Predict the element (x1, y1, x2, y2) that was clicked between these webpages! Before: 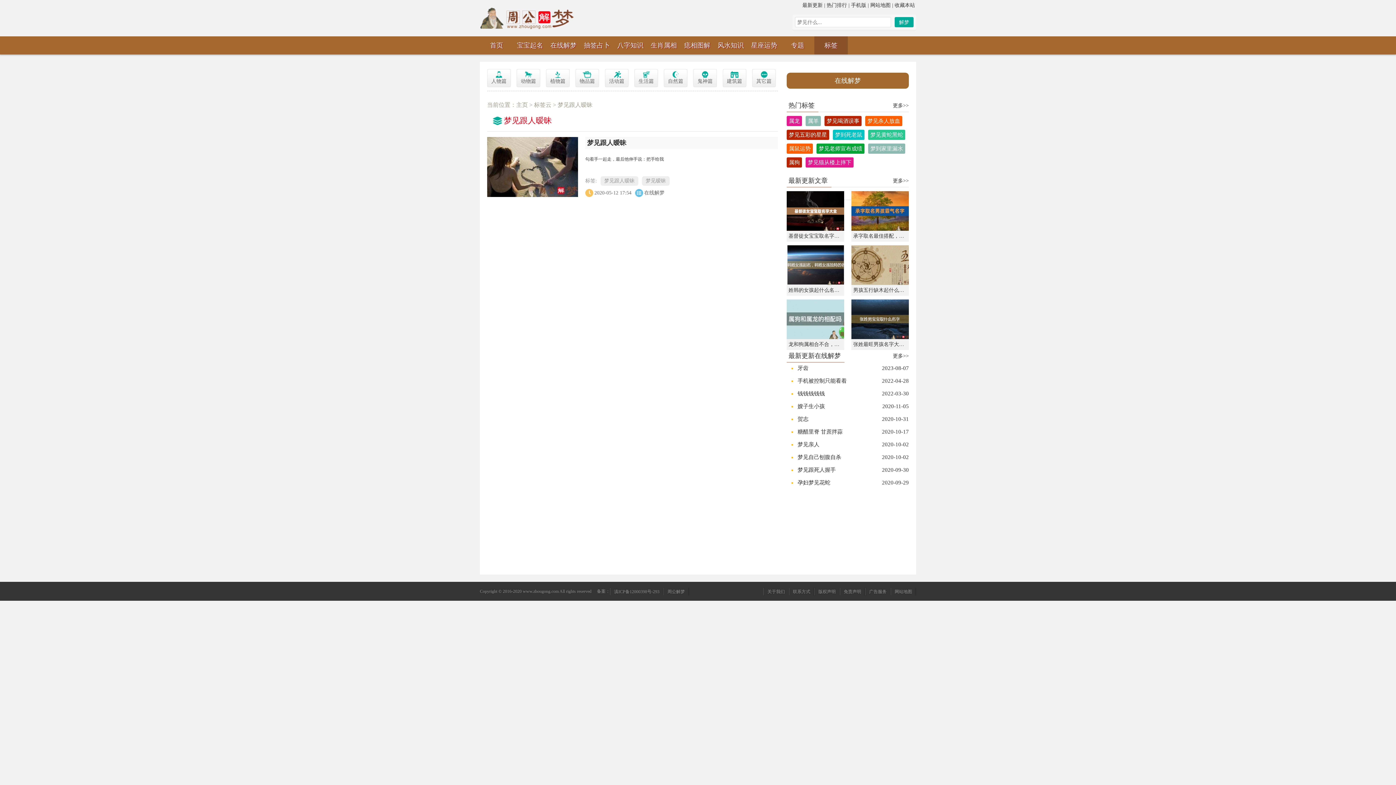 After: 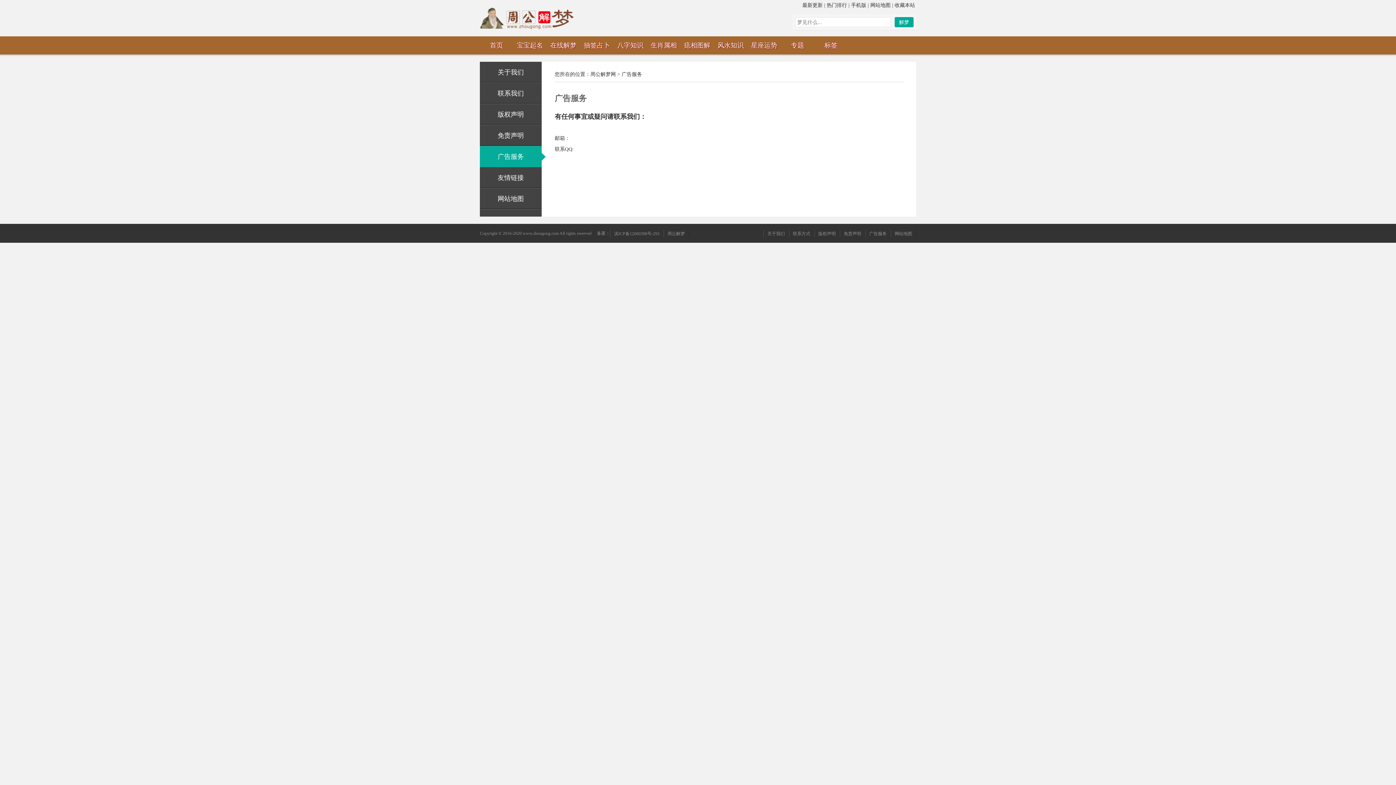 Action: bbox: (865, 588, 890, 595) label: 广告服务